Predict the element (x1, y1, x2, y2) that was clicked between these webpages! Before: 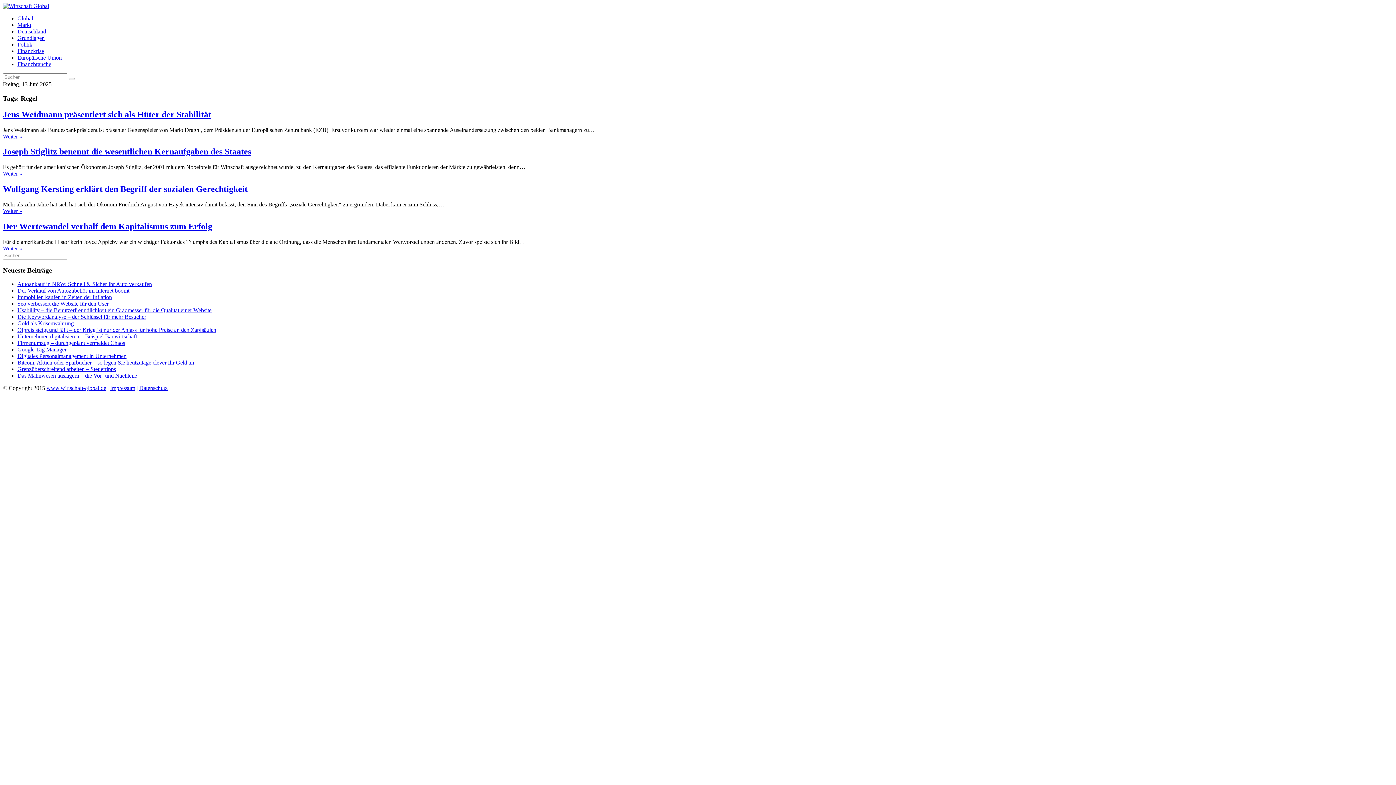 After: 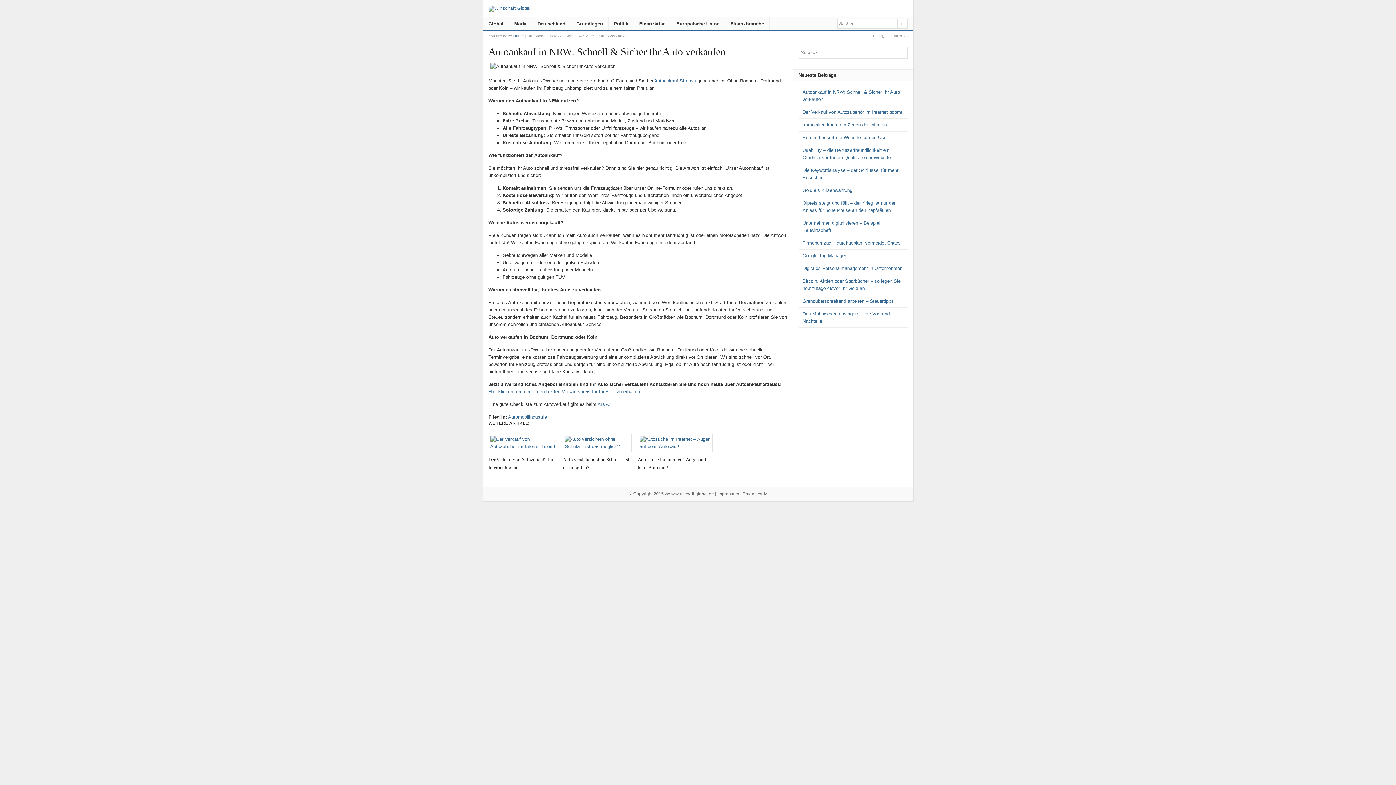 Action: label: Autoankauf in NRW: Schnell & Sicher Ihr Auto verkaufen bbox: (17, 281, 152, 287)